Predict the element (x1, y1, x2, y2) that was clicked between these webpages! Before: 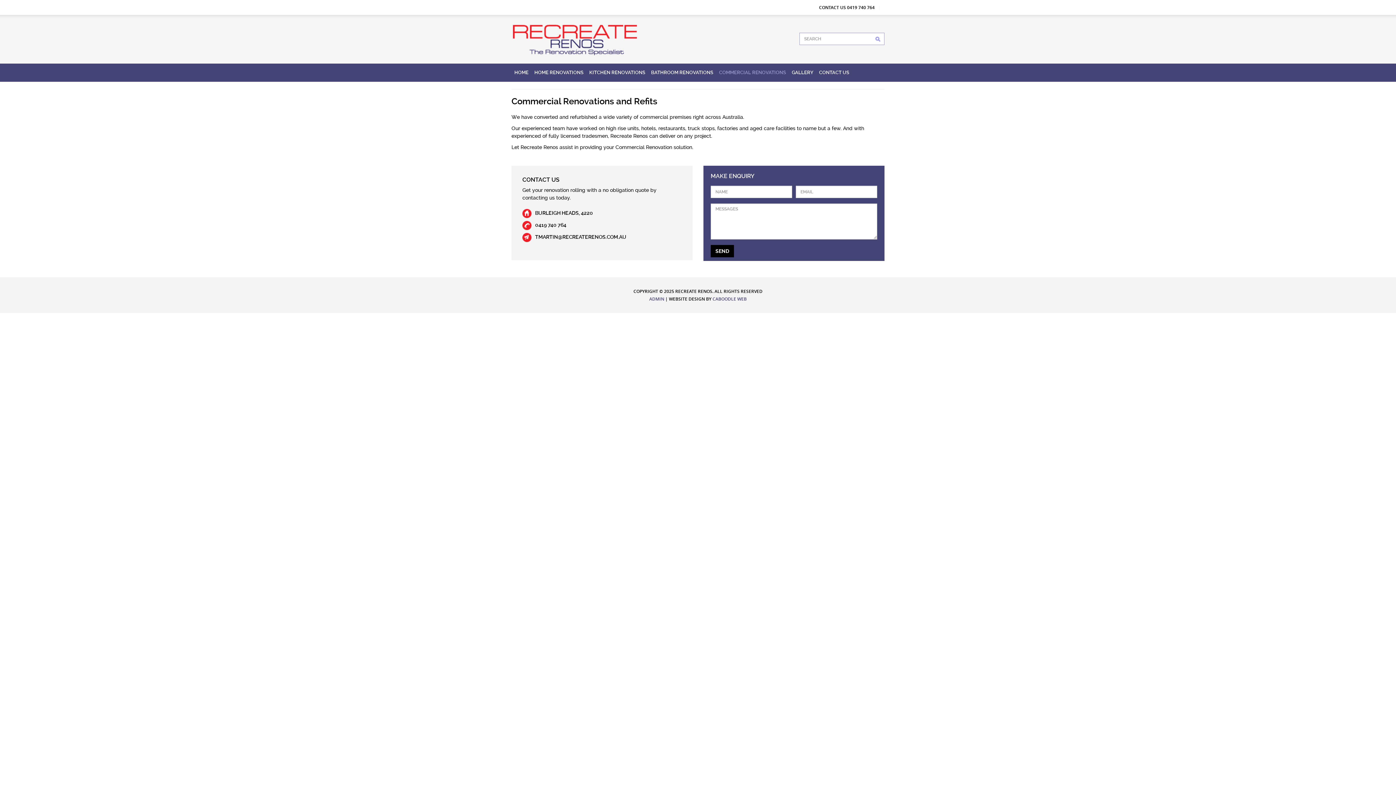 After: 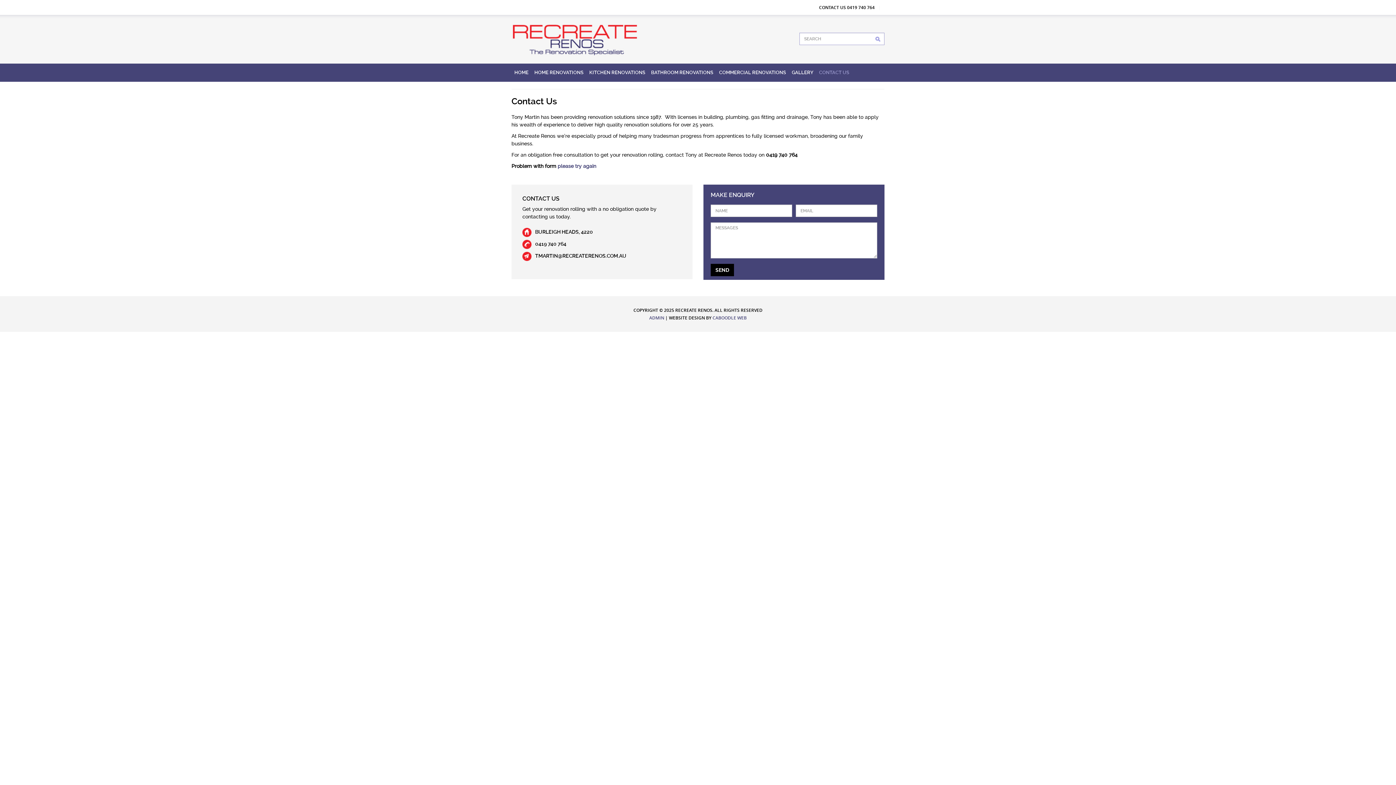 Action: bbox: (710, 245, 734, 257) label: SEND